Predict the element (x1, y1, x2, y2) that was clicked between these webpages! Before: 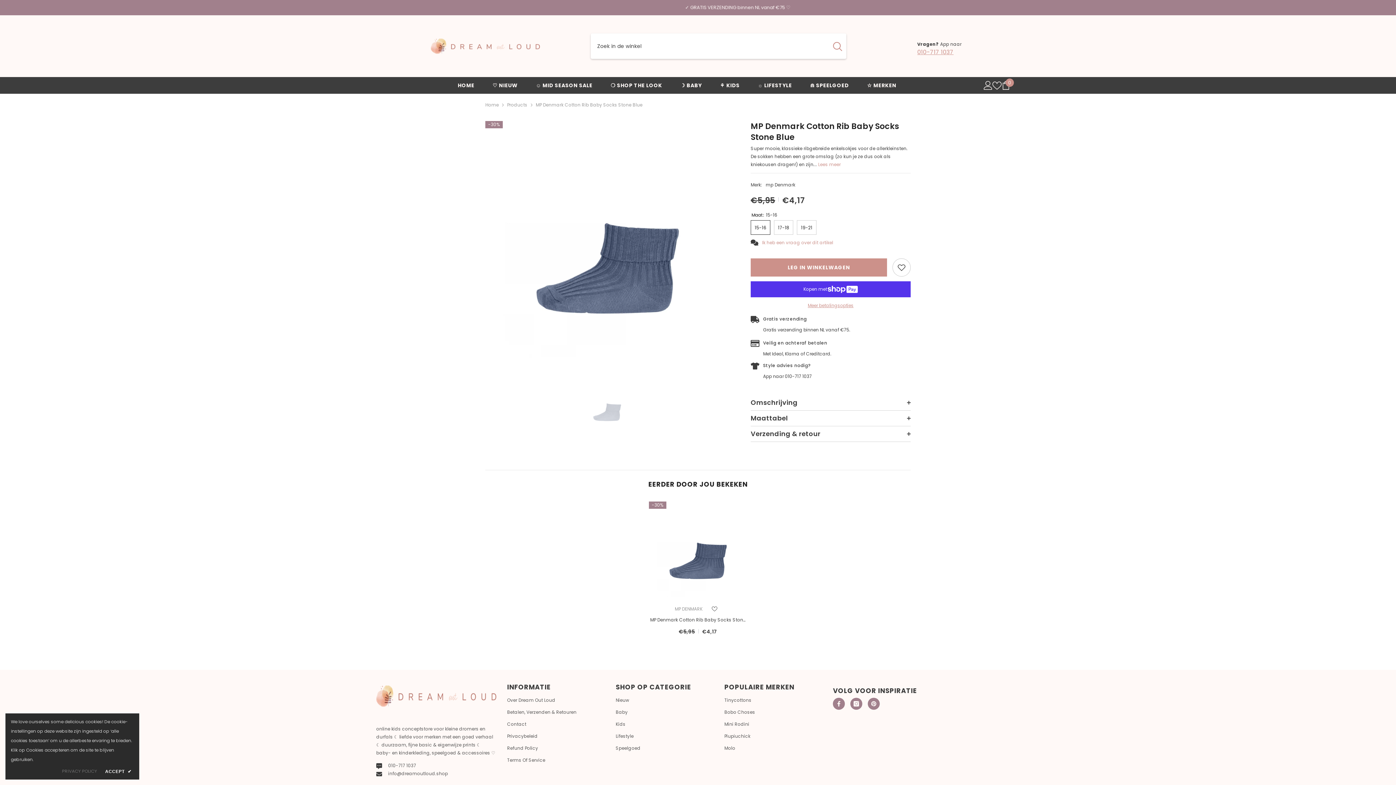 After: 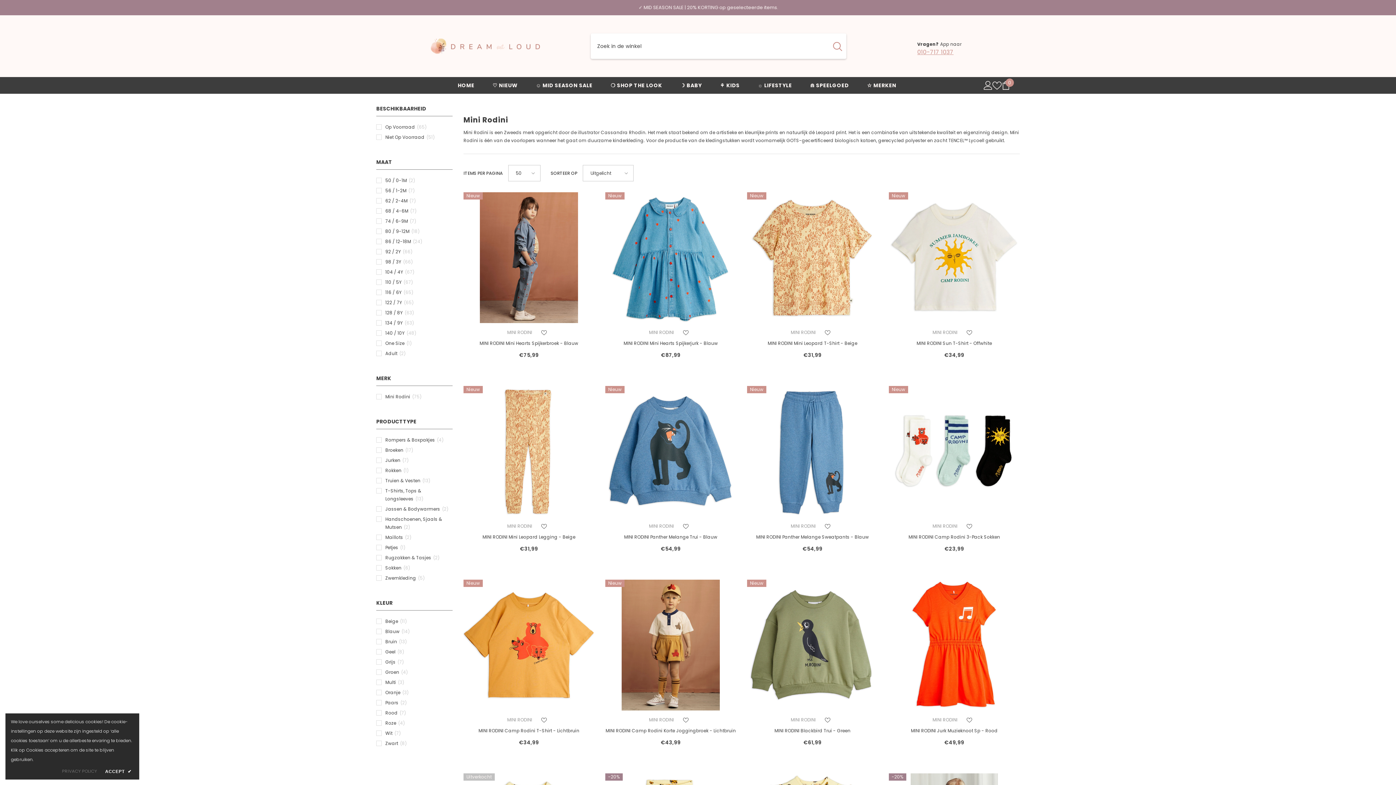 Action: label: Mini Rodini bbox: (724, 718, 749, 730)